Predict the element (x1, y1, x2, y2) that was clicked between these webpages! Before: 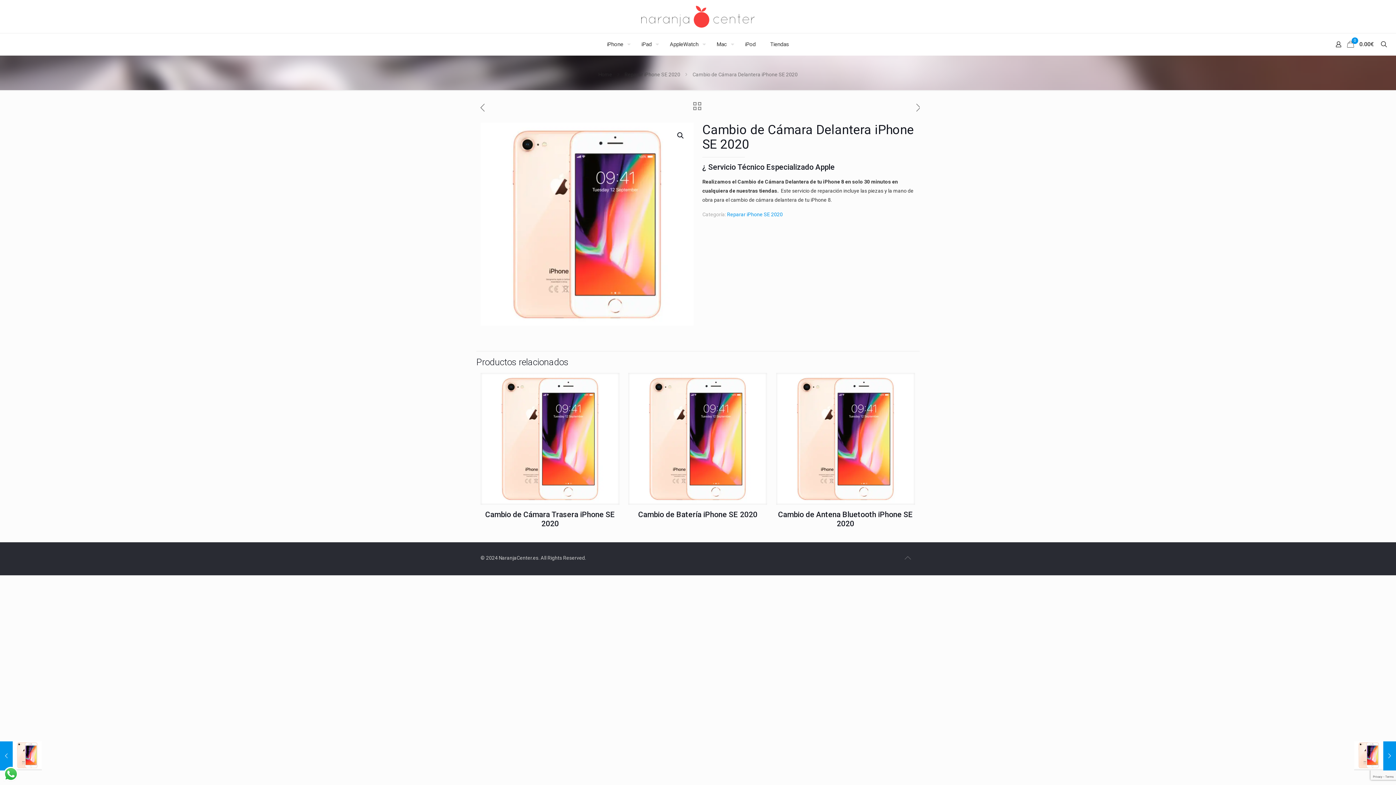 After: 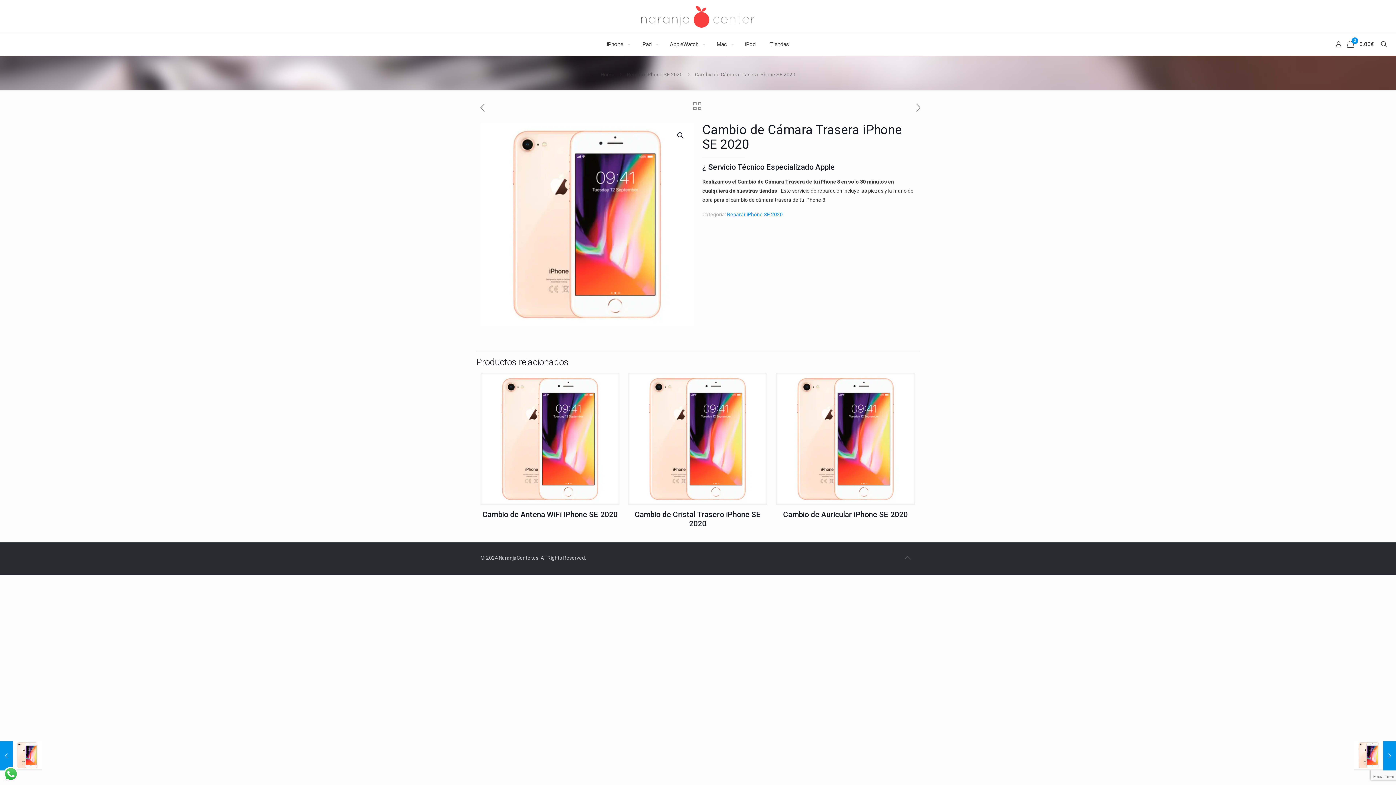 Action: bbox: (485, 510, 615, 528) label: Cambio de Cámara Trasera iPhone SE 2020